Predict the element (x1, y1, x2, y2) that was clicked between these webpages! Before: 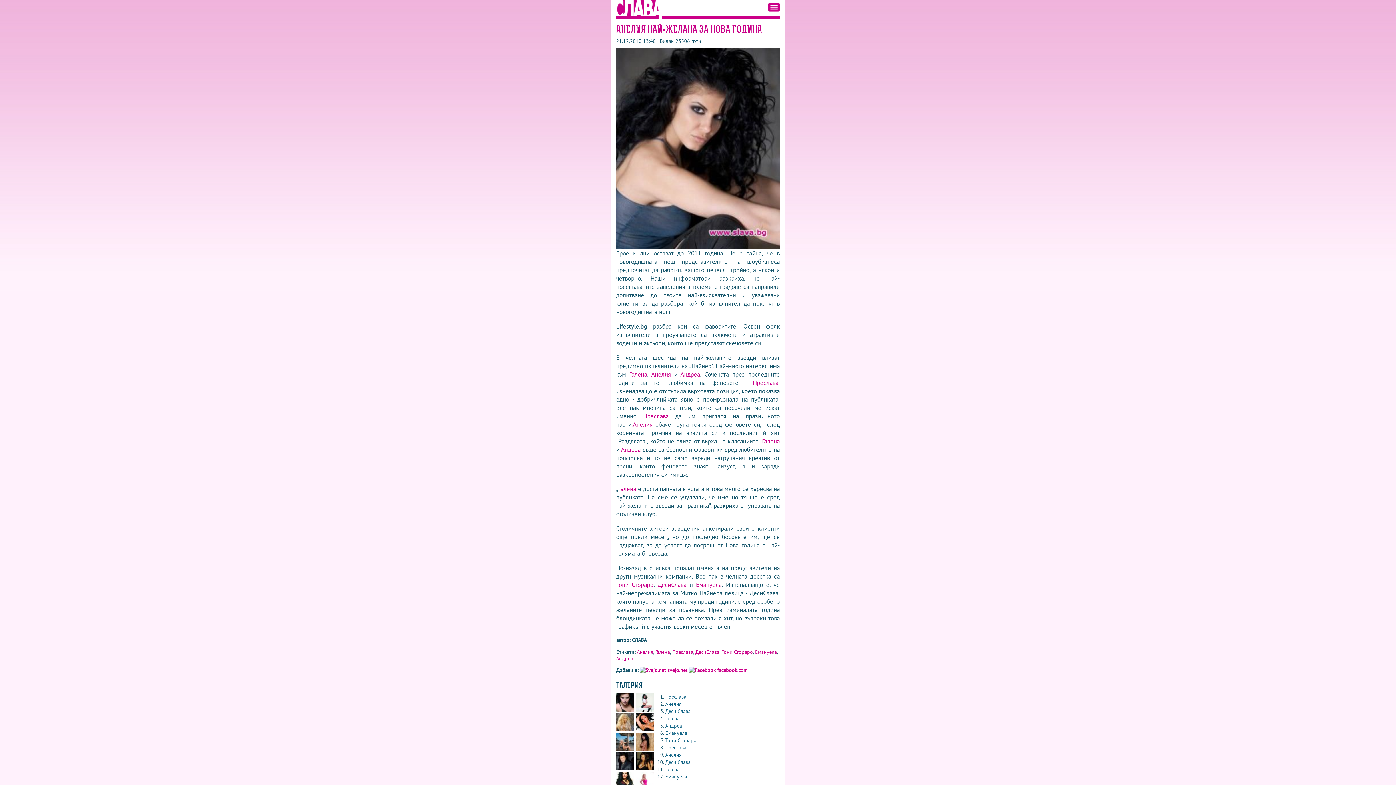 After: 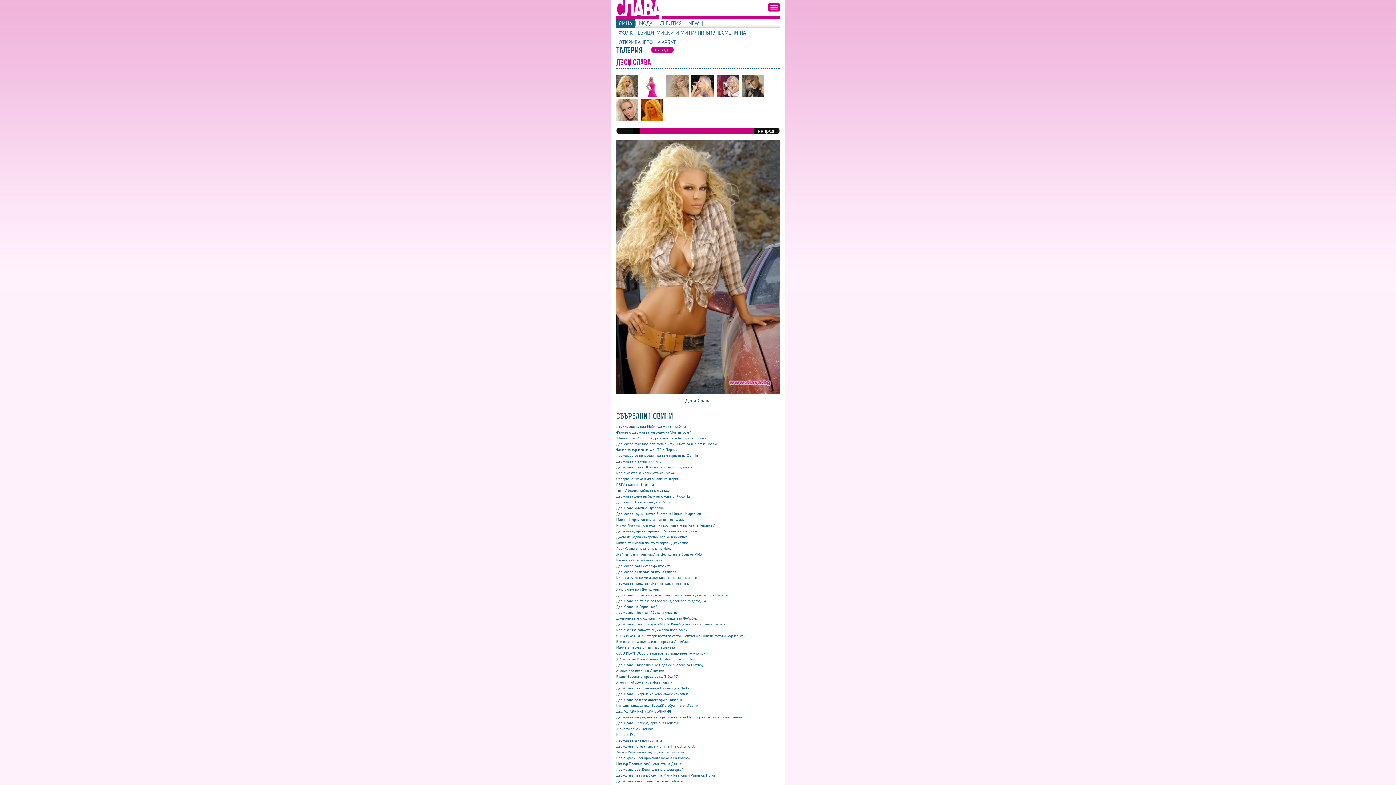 Action: label: Деси Слава bbox: (665, 708, 690, 714)